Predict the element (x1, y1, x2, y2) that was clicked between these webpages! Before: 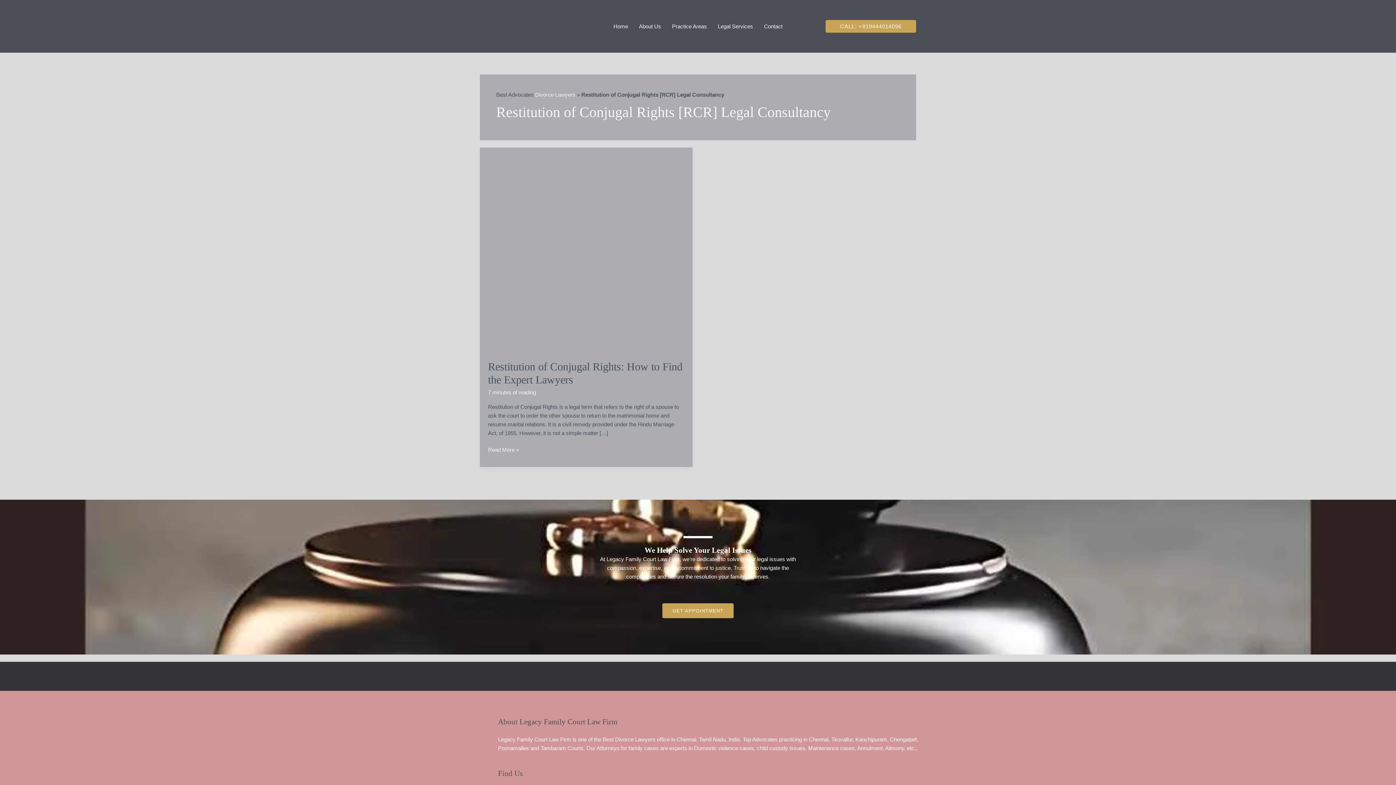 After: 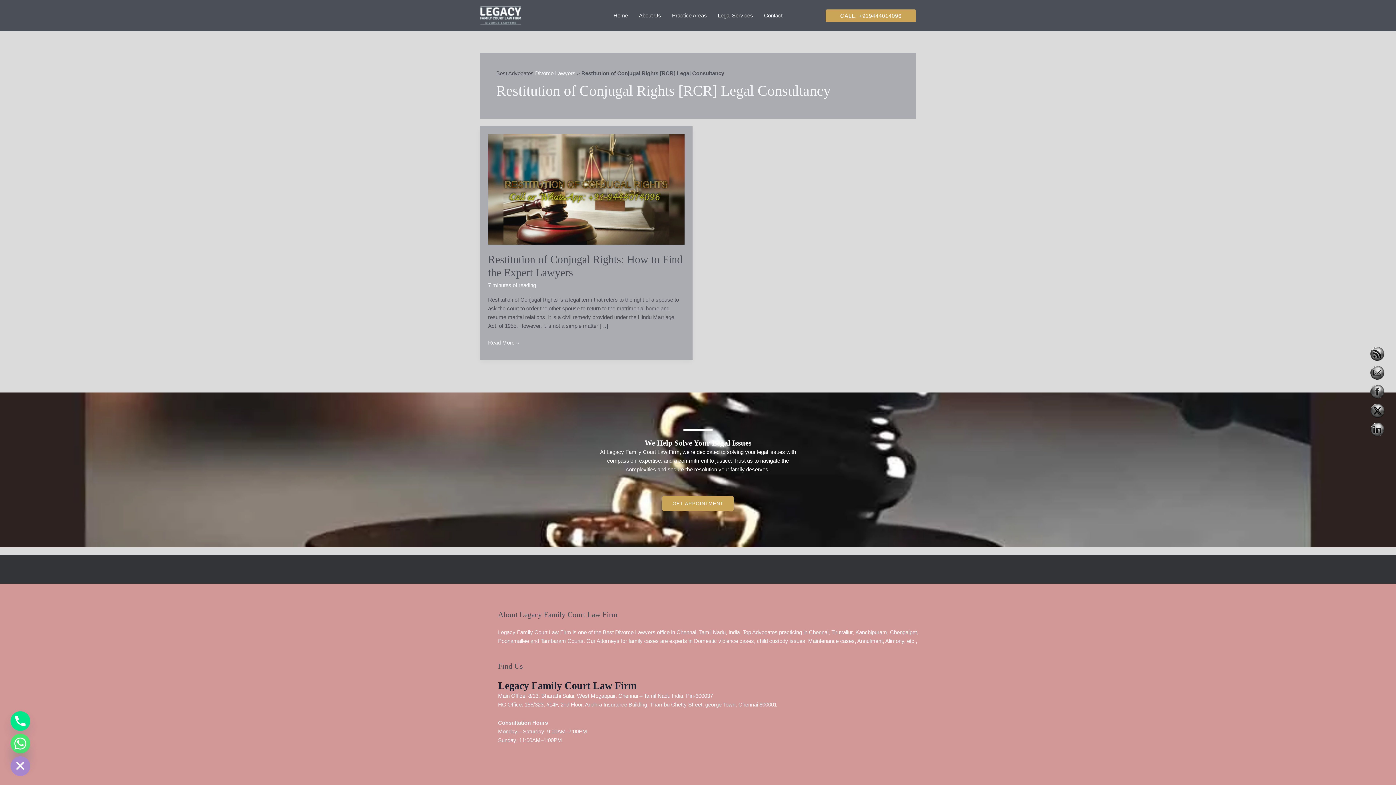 Action: bbox: (1370, 586, 1385, 601)